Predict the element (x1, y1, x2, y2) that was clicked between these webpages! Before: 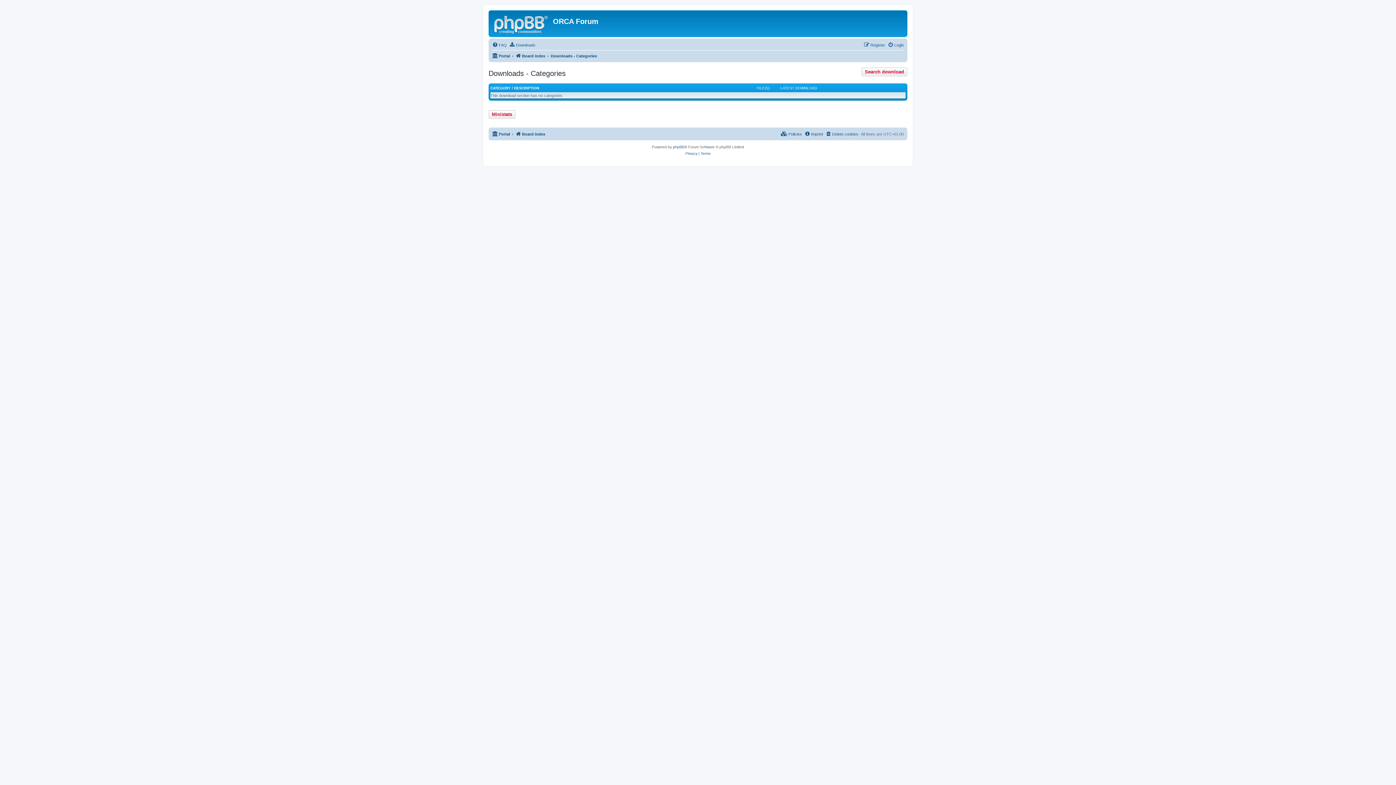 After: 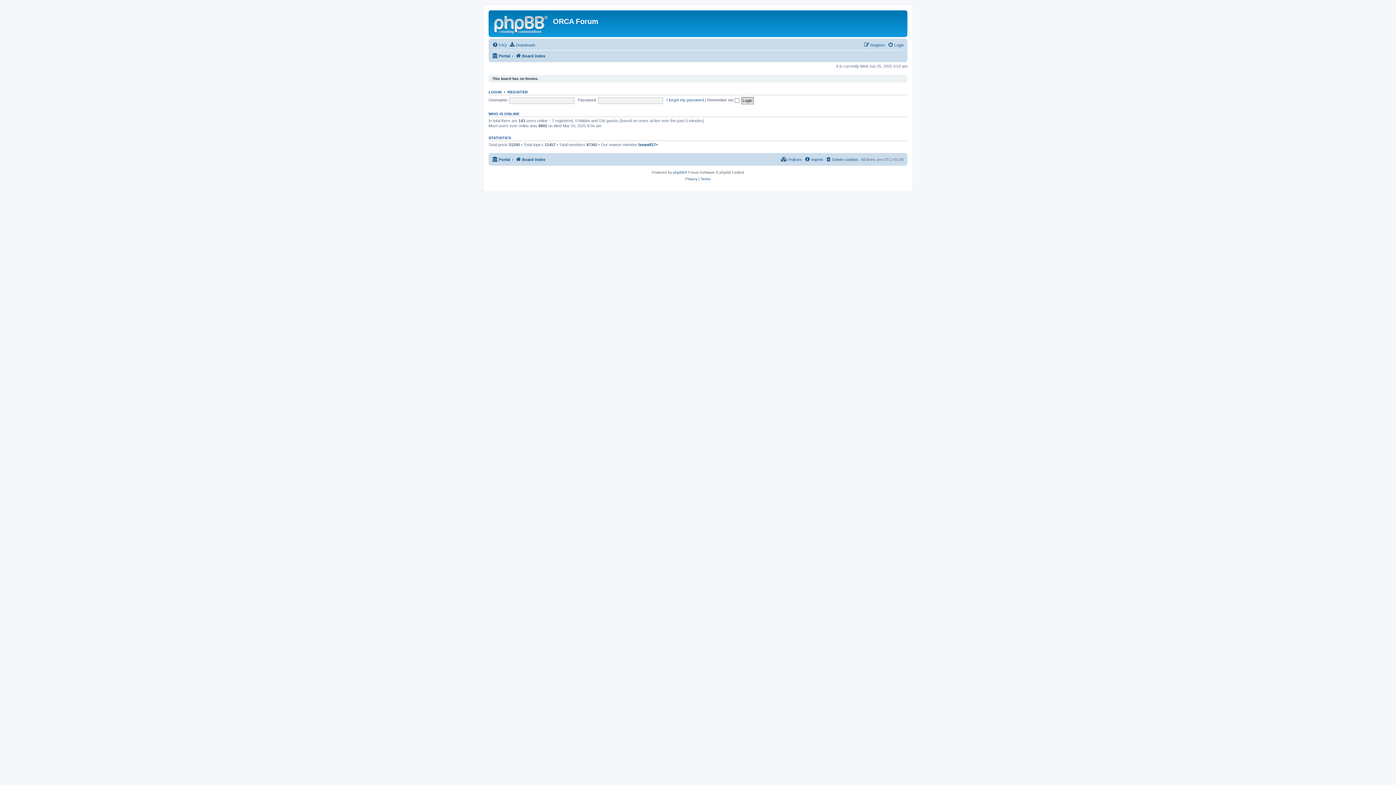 Action: bbox: (515, 51, 545, 60) label: Board index